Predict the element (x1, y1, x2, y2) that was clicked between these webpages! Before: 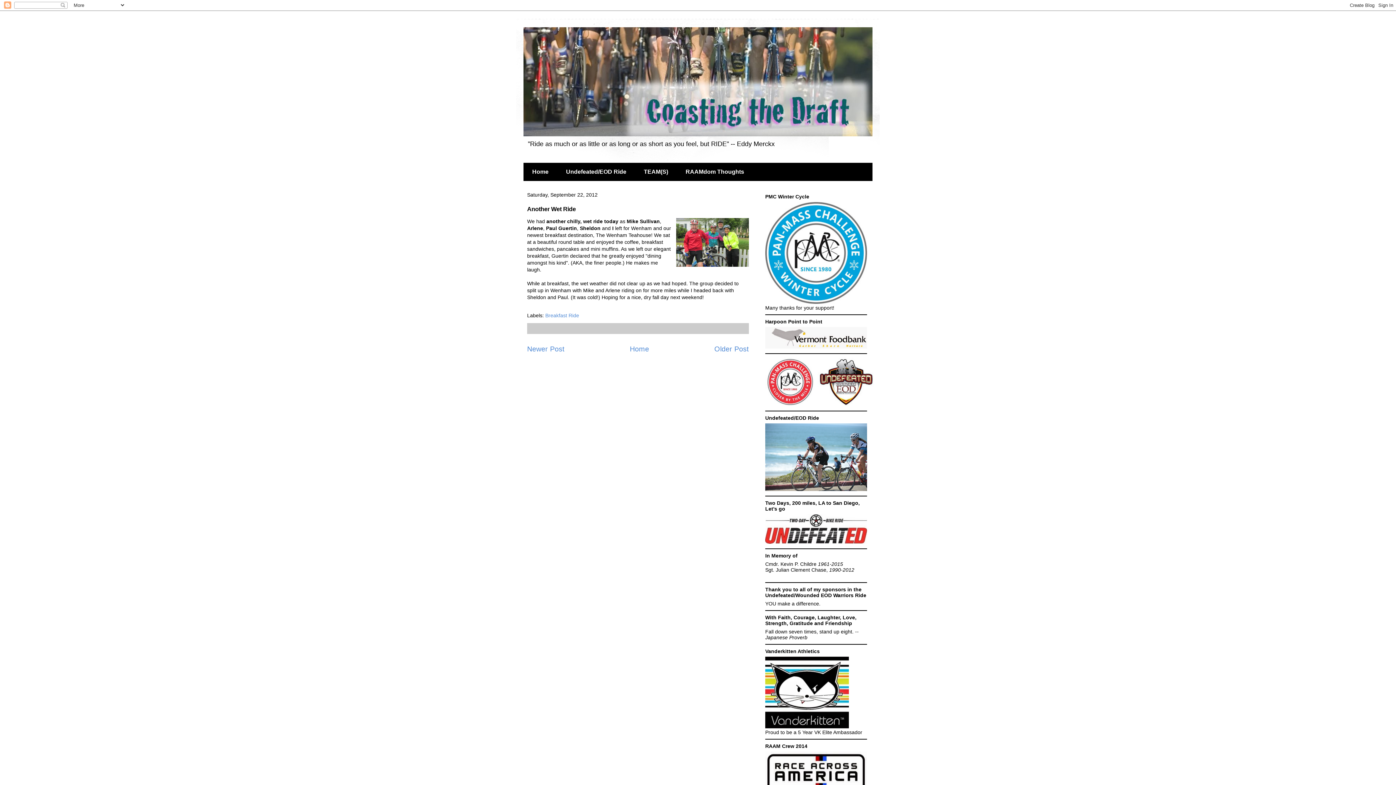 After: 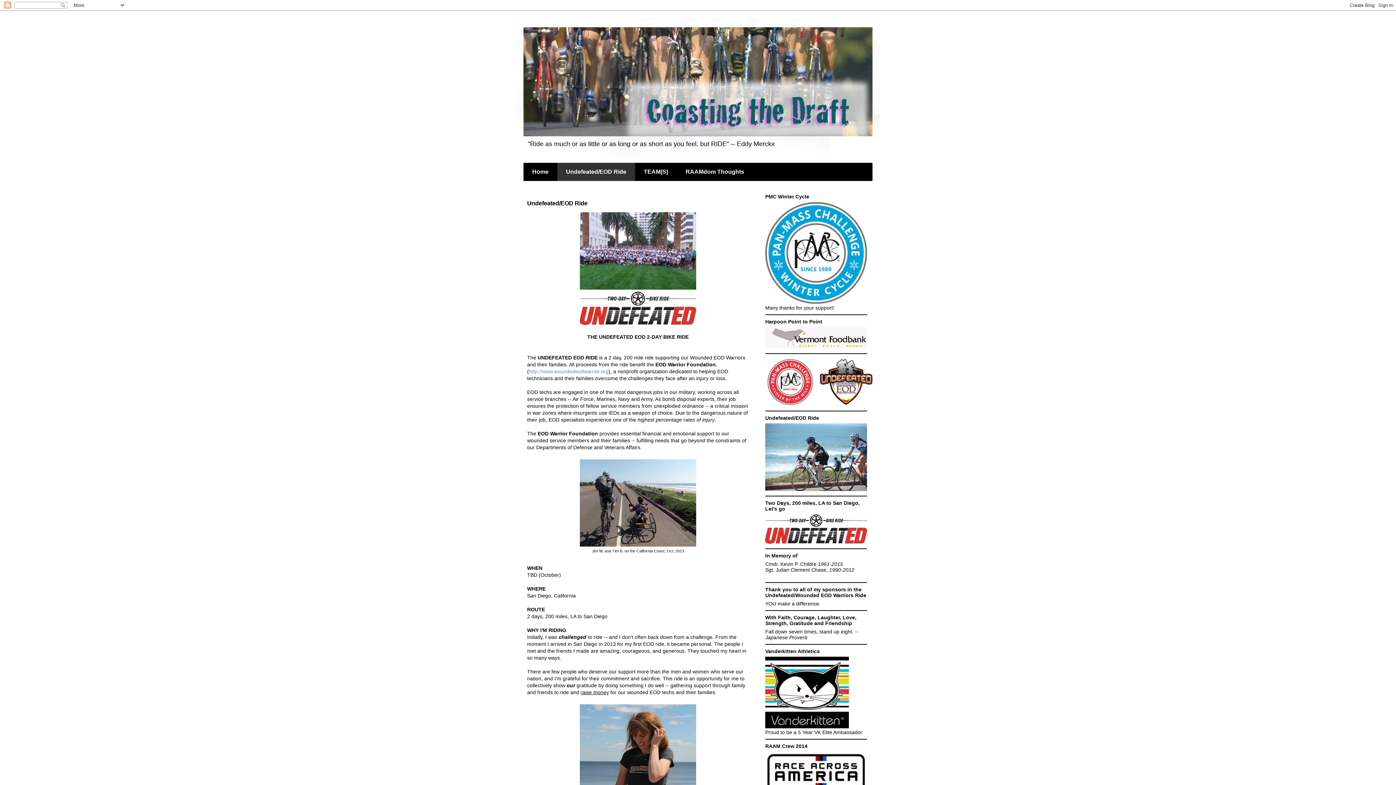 Action: label: Undefeated/EOD Ride bbox: (557, 162, 635, 181)